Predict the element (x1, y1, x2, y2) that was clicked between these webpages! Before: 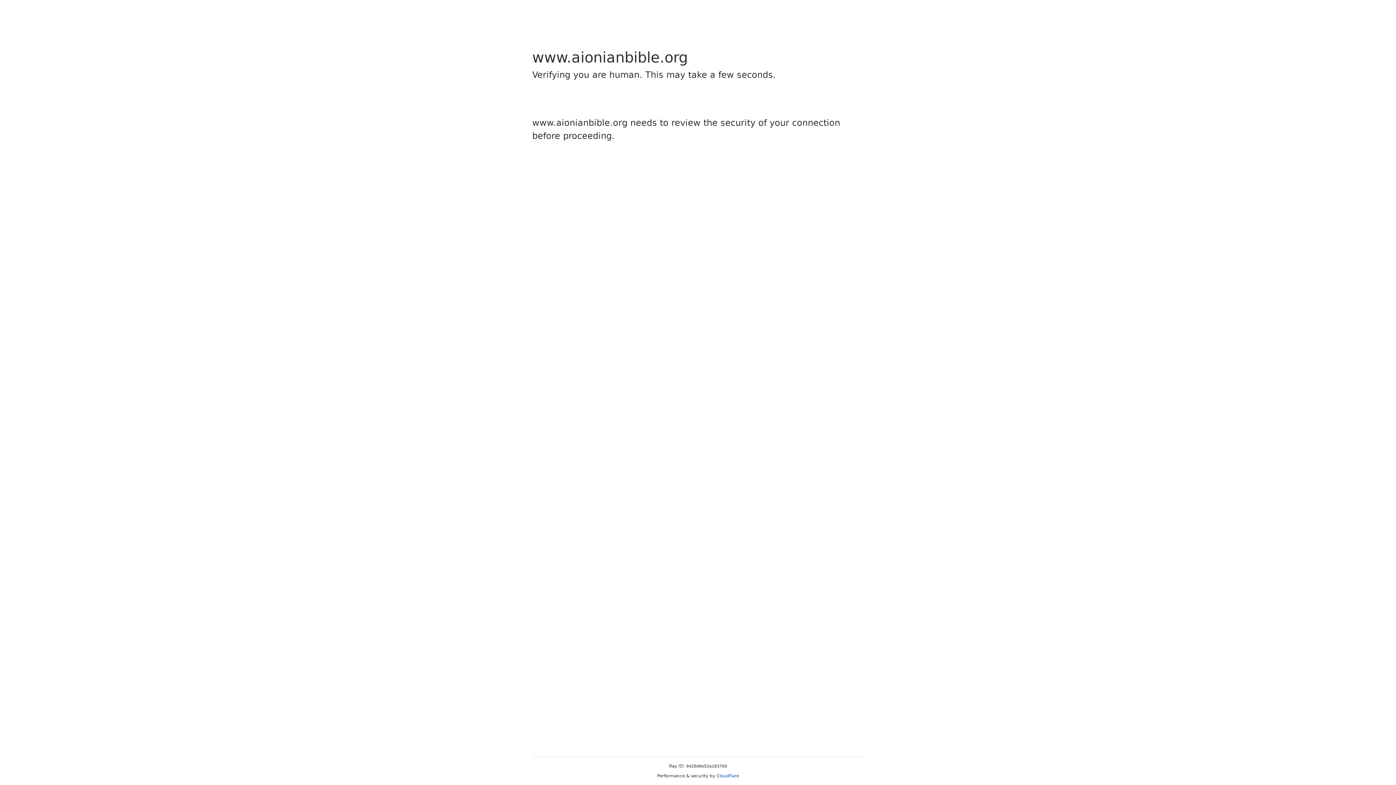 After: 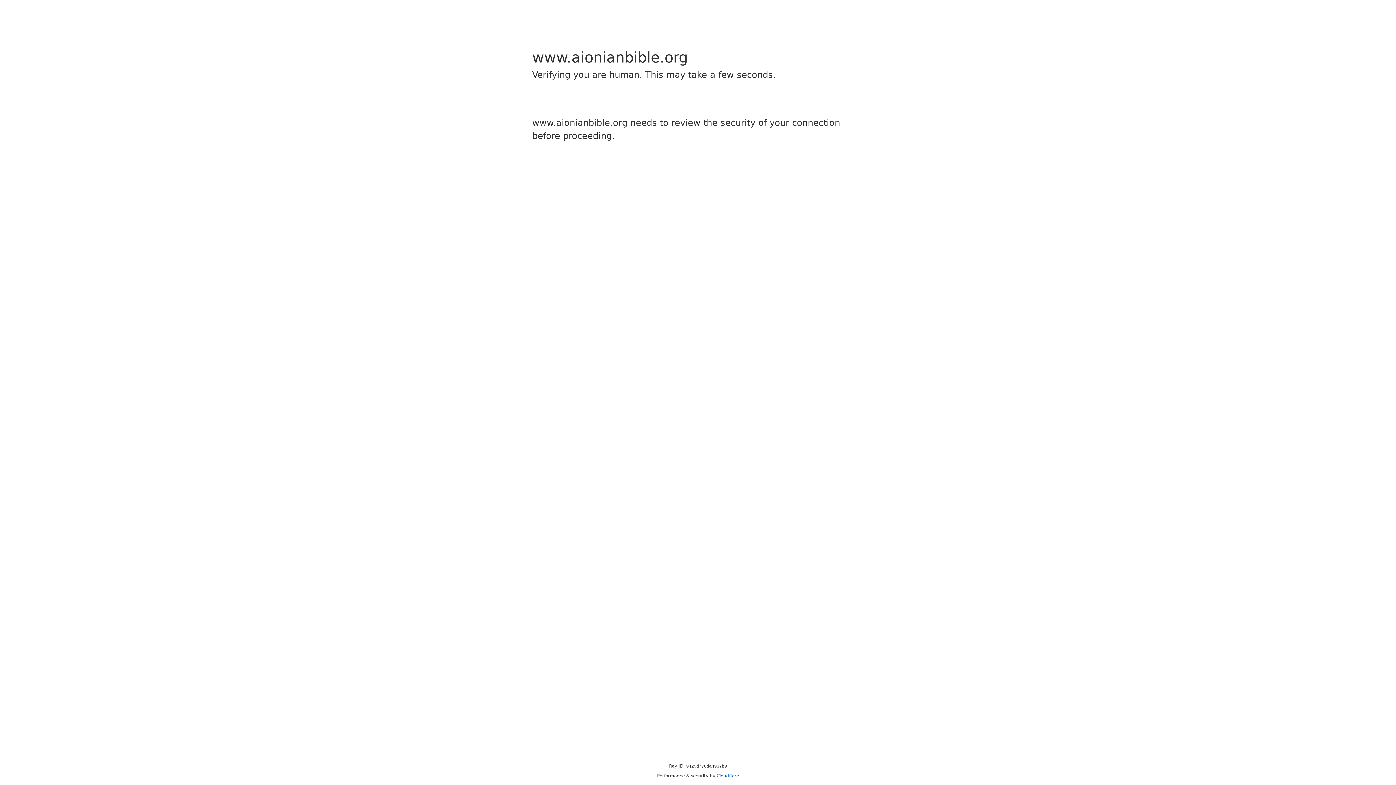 Action: bbox: (716, 773, 739, 778) label: Cloudflare